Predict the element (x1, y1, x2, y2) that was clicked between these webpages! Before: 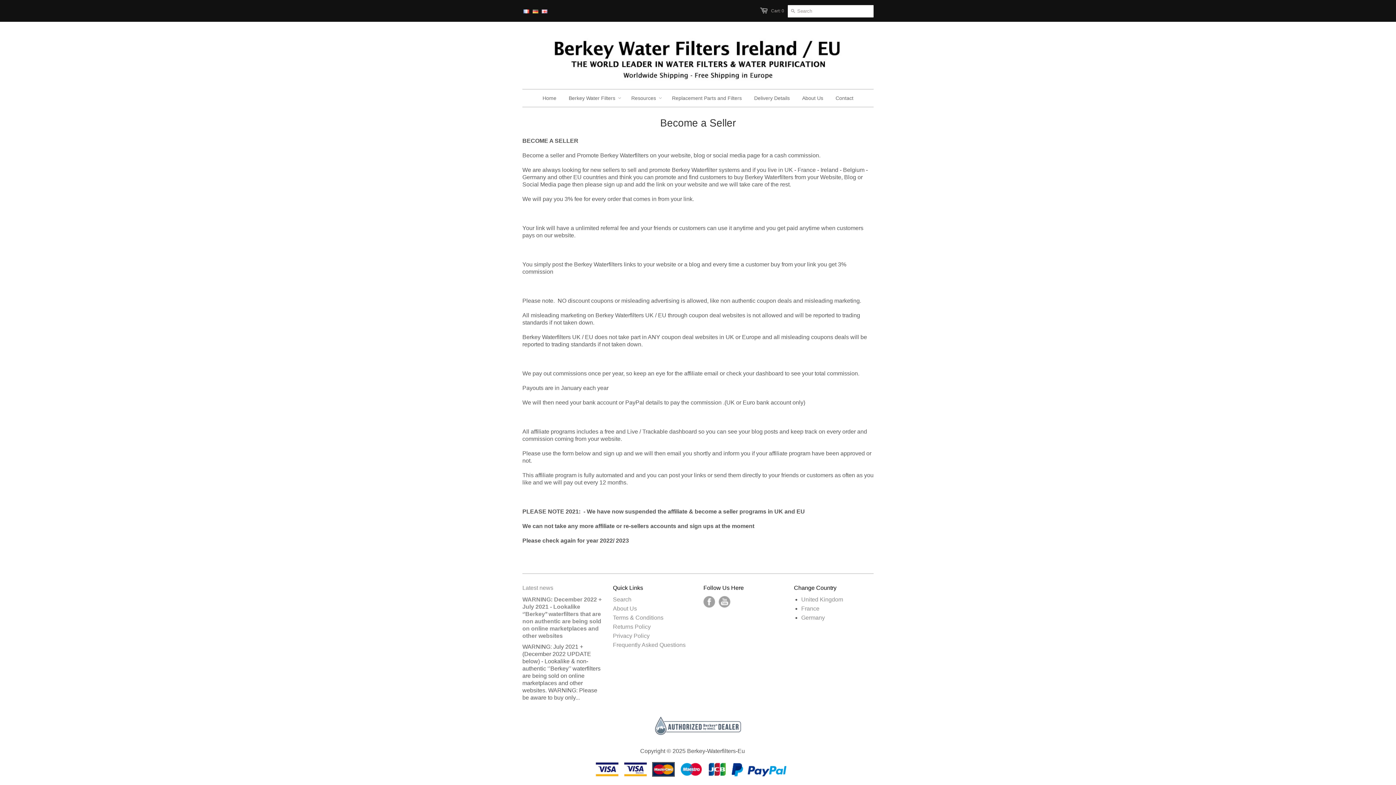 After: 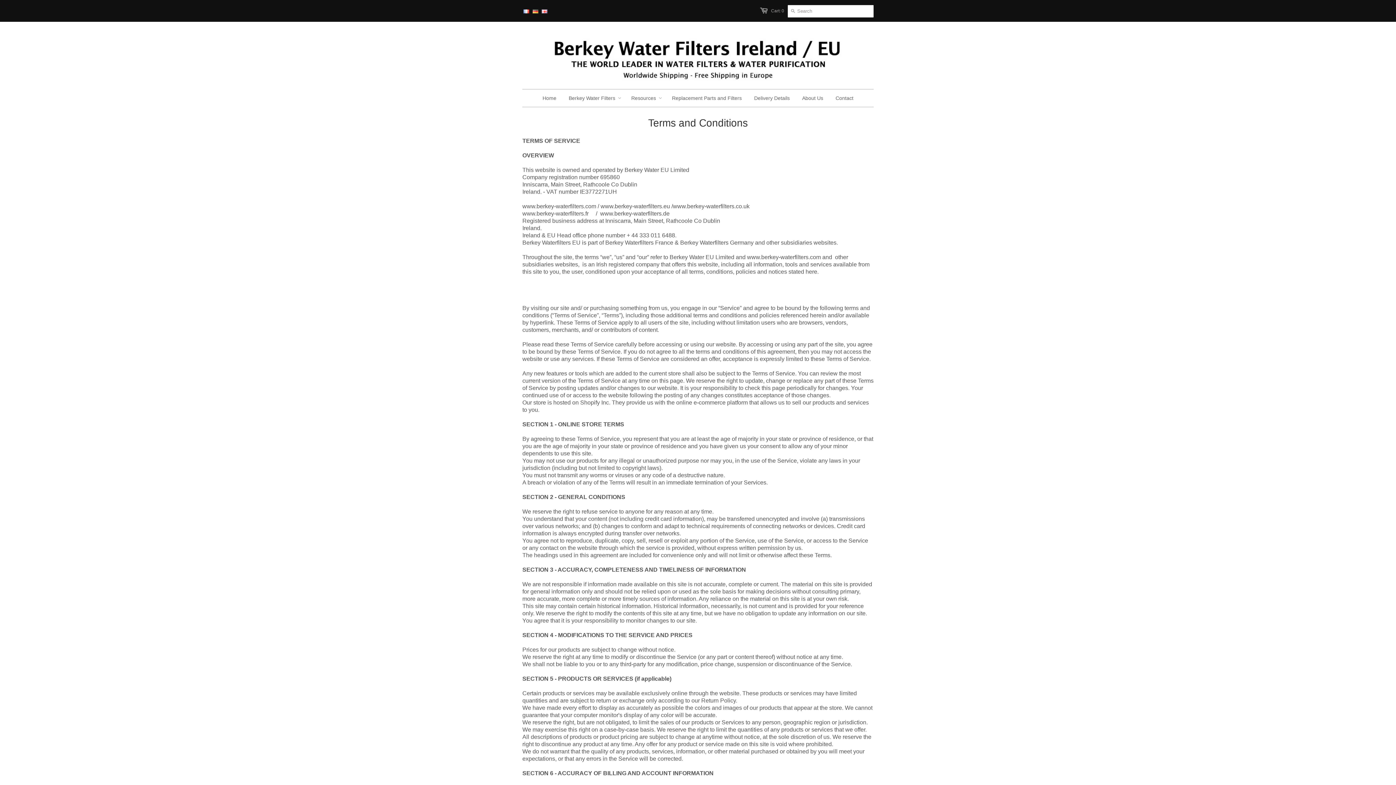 Action: bbox: (613, 614, 663, 621) label: Terms & Conditions